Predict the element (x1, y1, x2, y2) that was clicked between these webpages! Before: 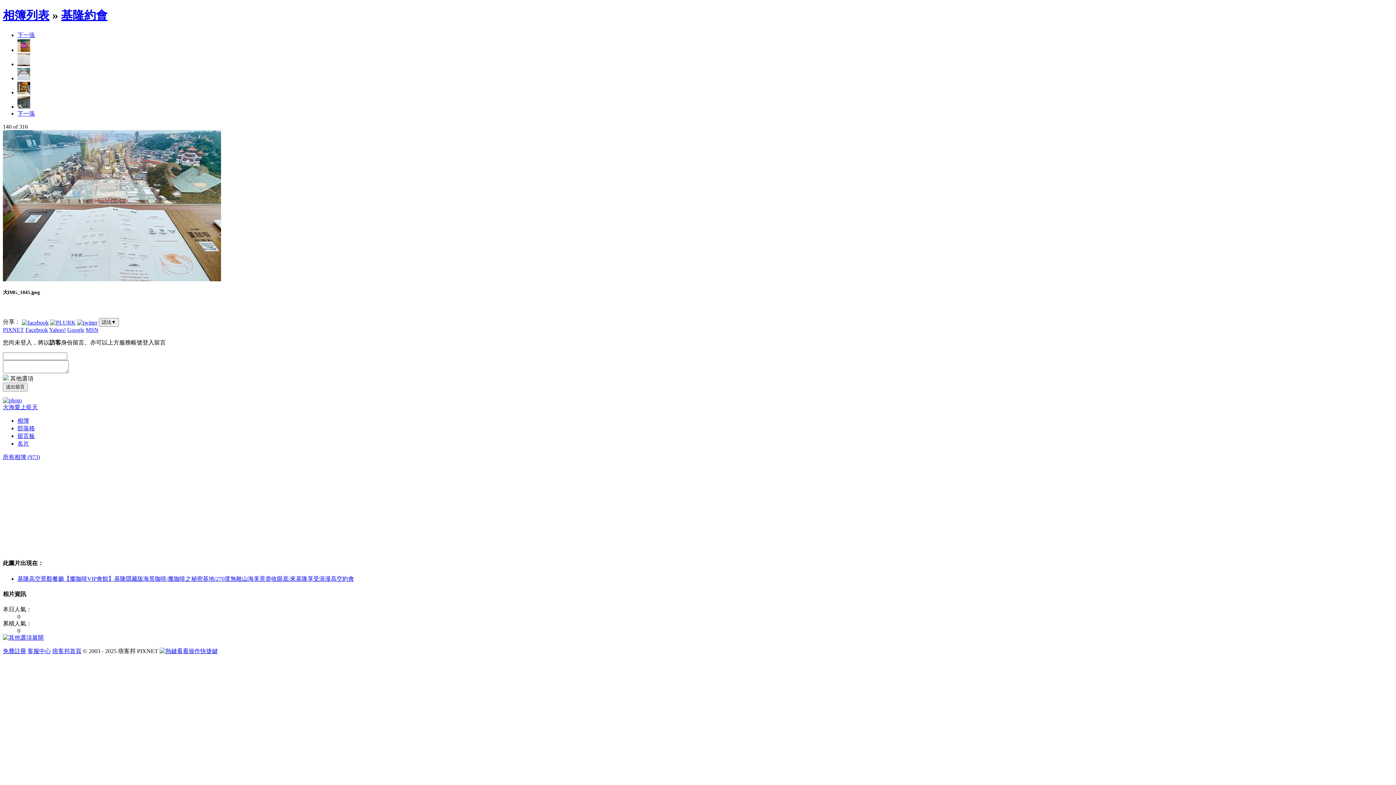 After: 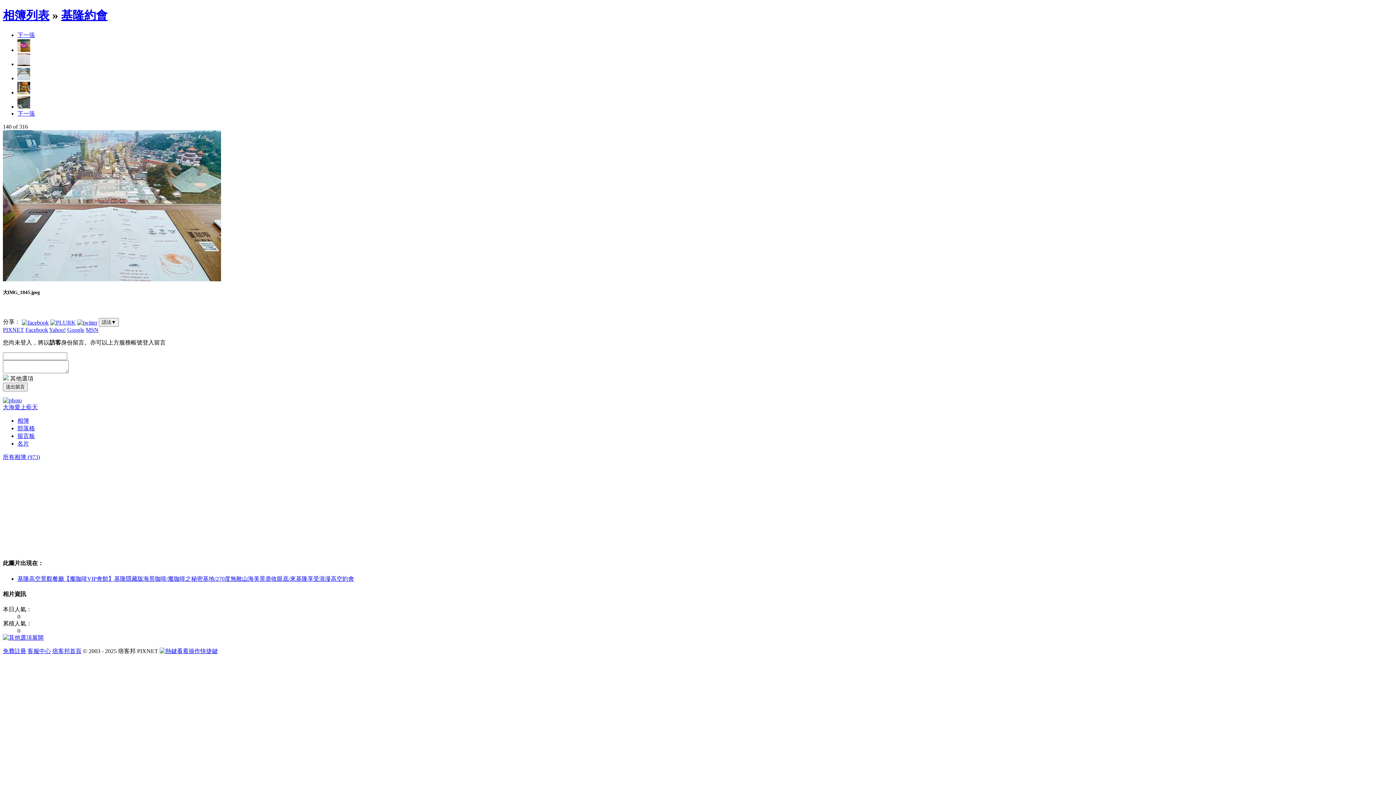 Action: label: Facebook bbox: (25, 326, 48, 333)